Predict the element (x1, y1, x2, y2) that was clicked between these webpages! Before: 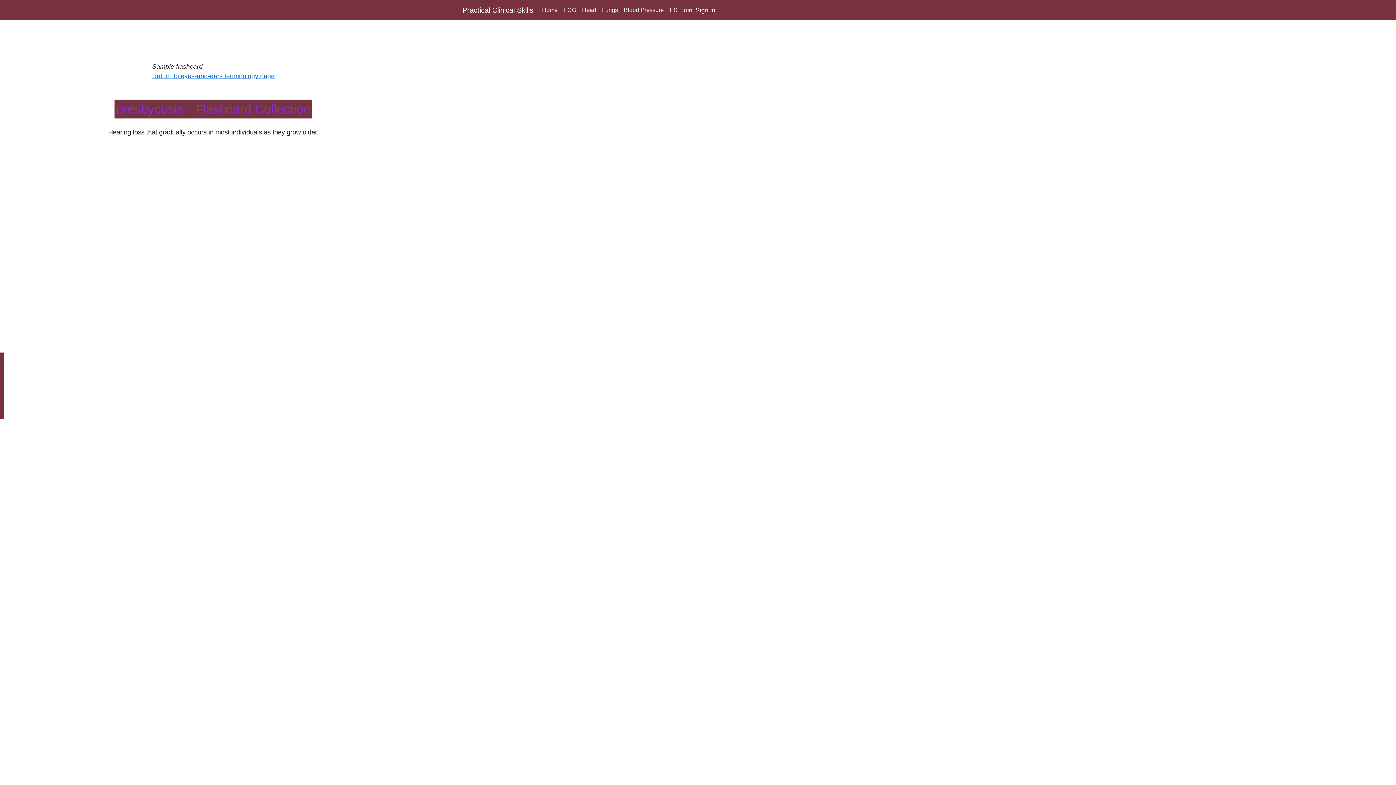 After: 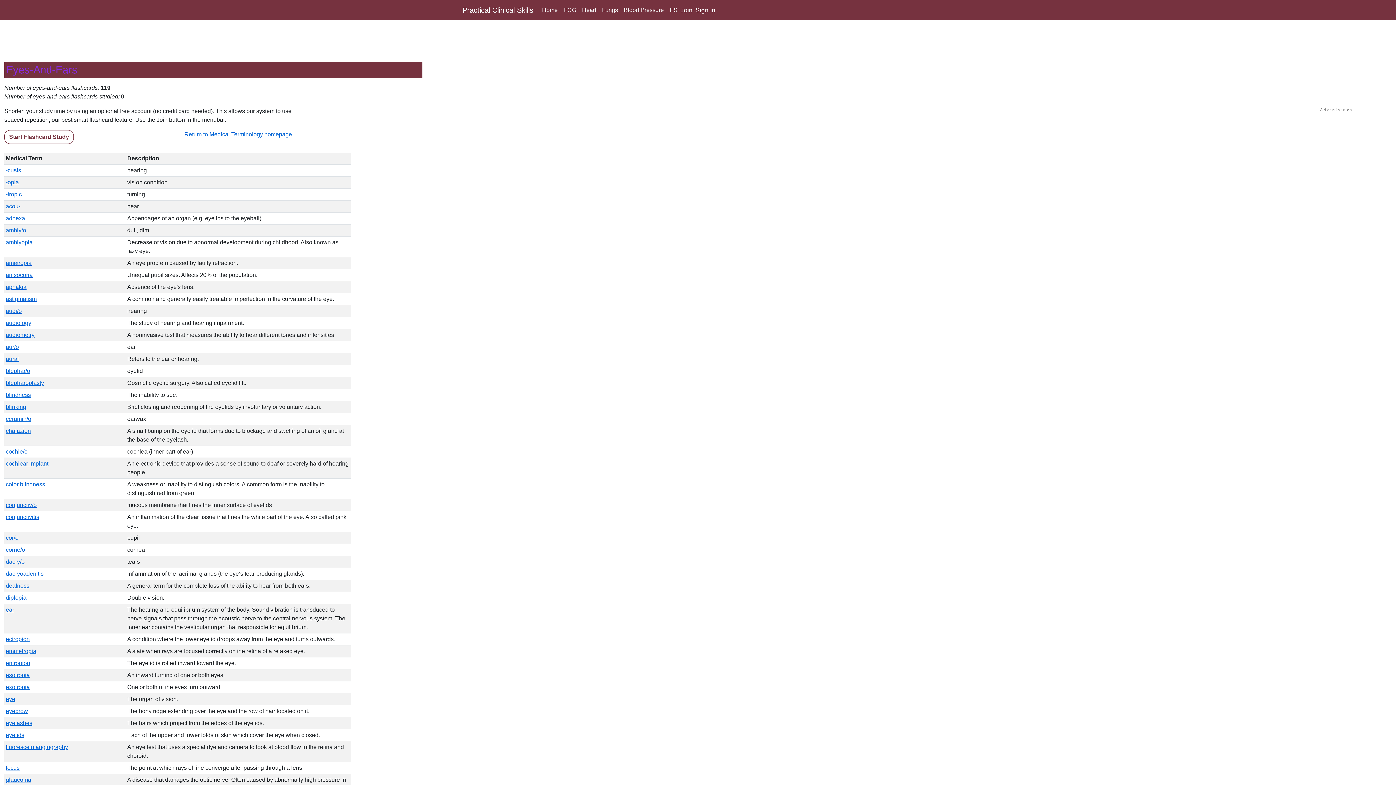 Action: label: Return to eyes-and-ears terminology page bbox: (152, 72, 274, 79)